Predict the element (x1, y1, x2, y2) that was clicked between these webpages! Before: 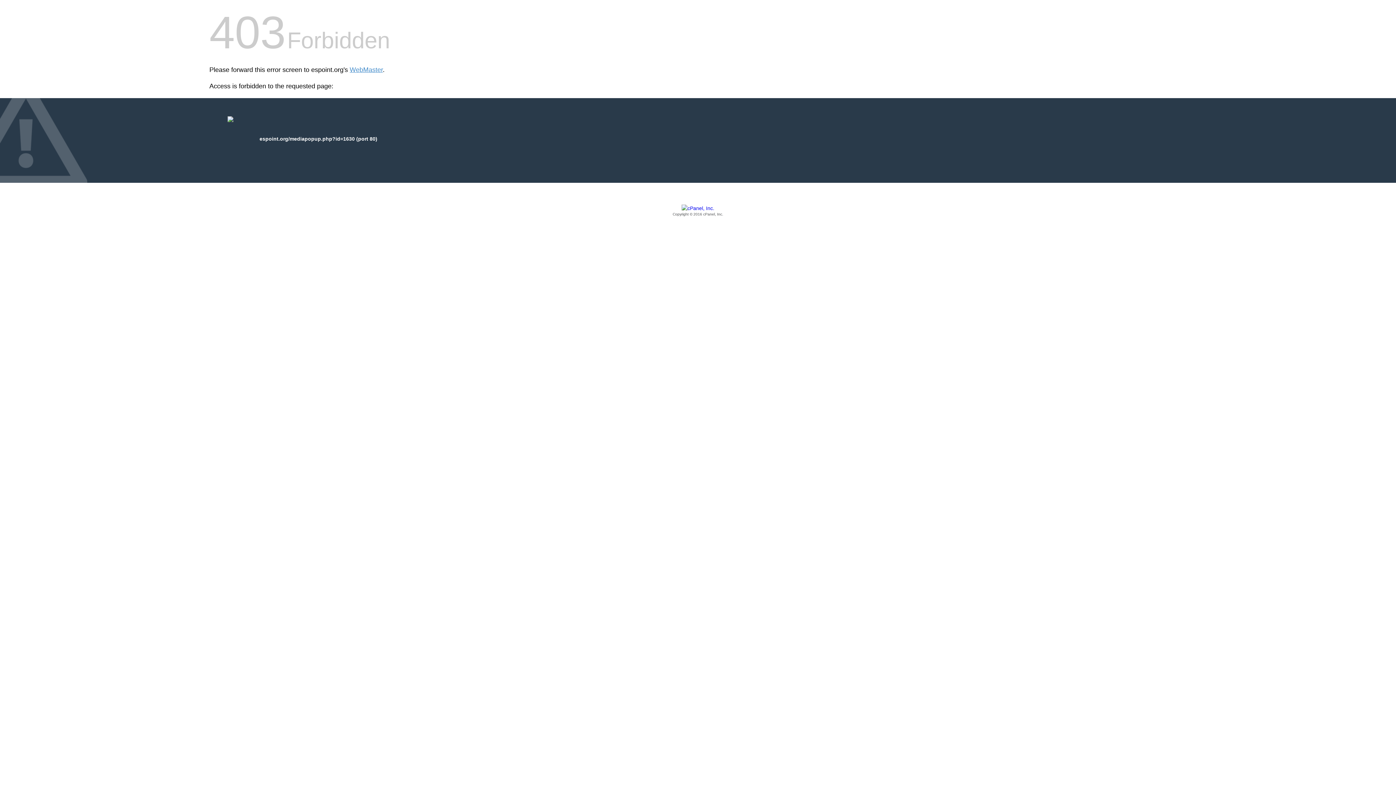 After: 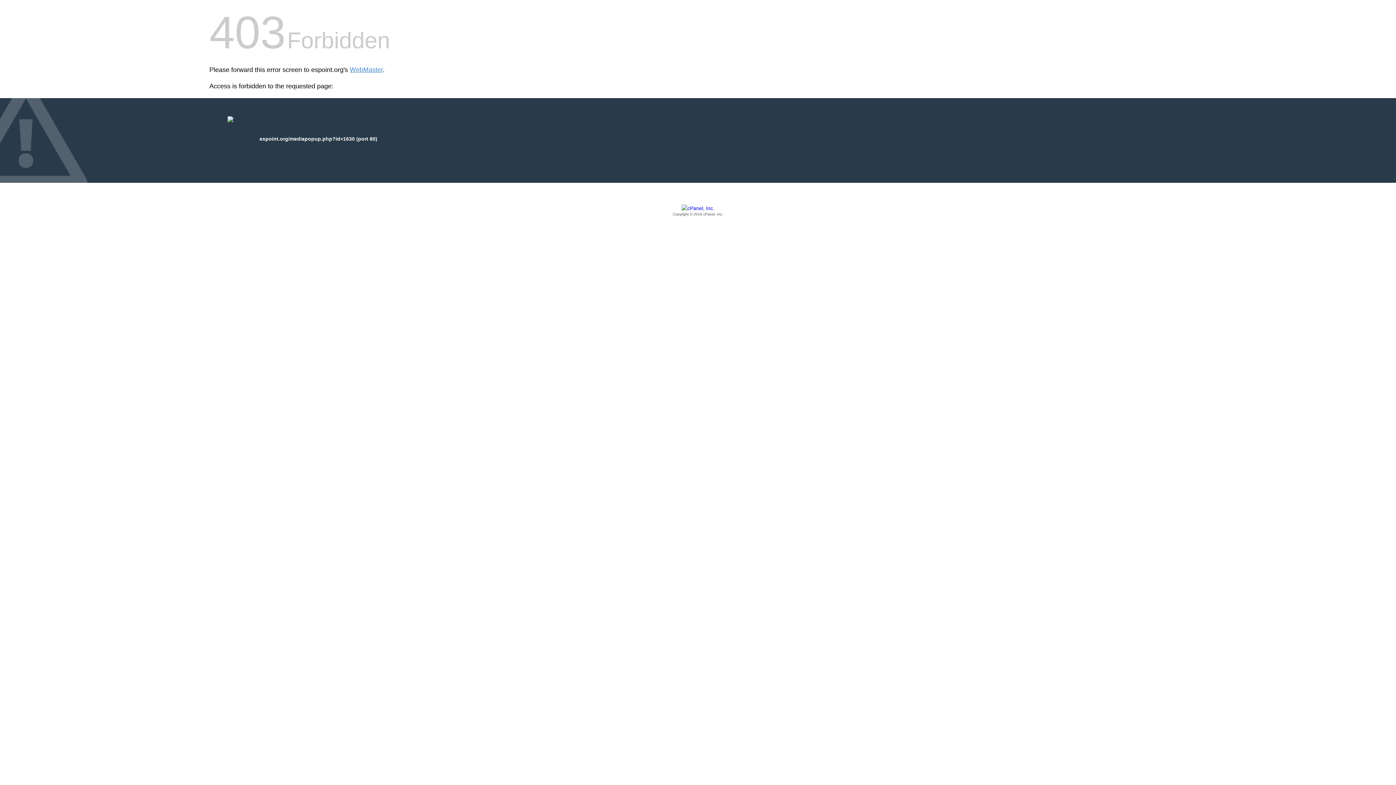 Action: bbox: (209, 205, 1186, 217) label: Copyright © 2016 cPanel, Inc.